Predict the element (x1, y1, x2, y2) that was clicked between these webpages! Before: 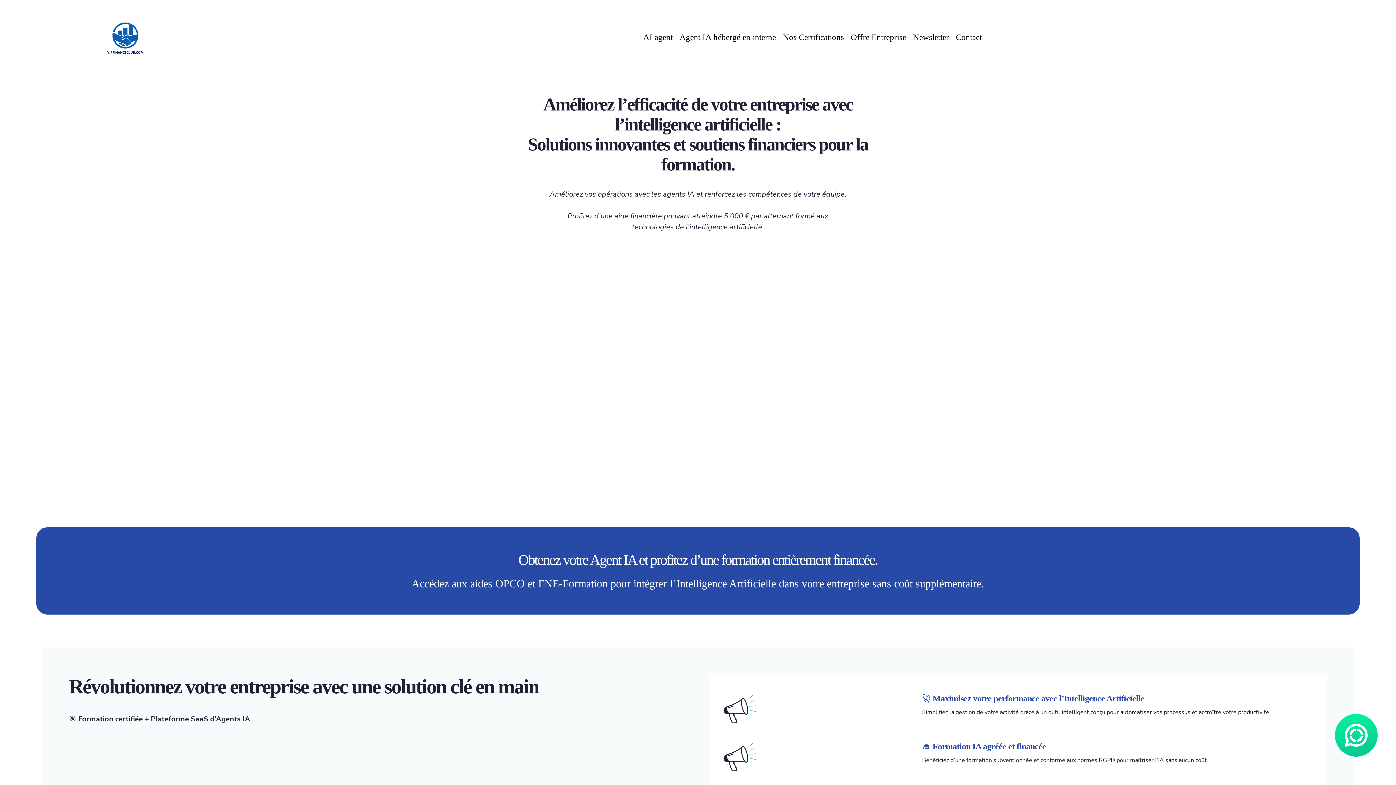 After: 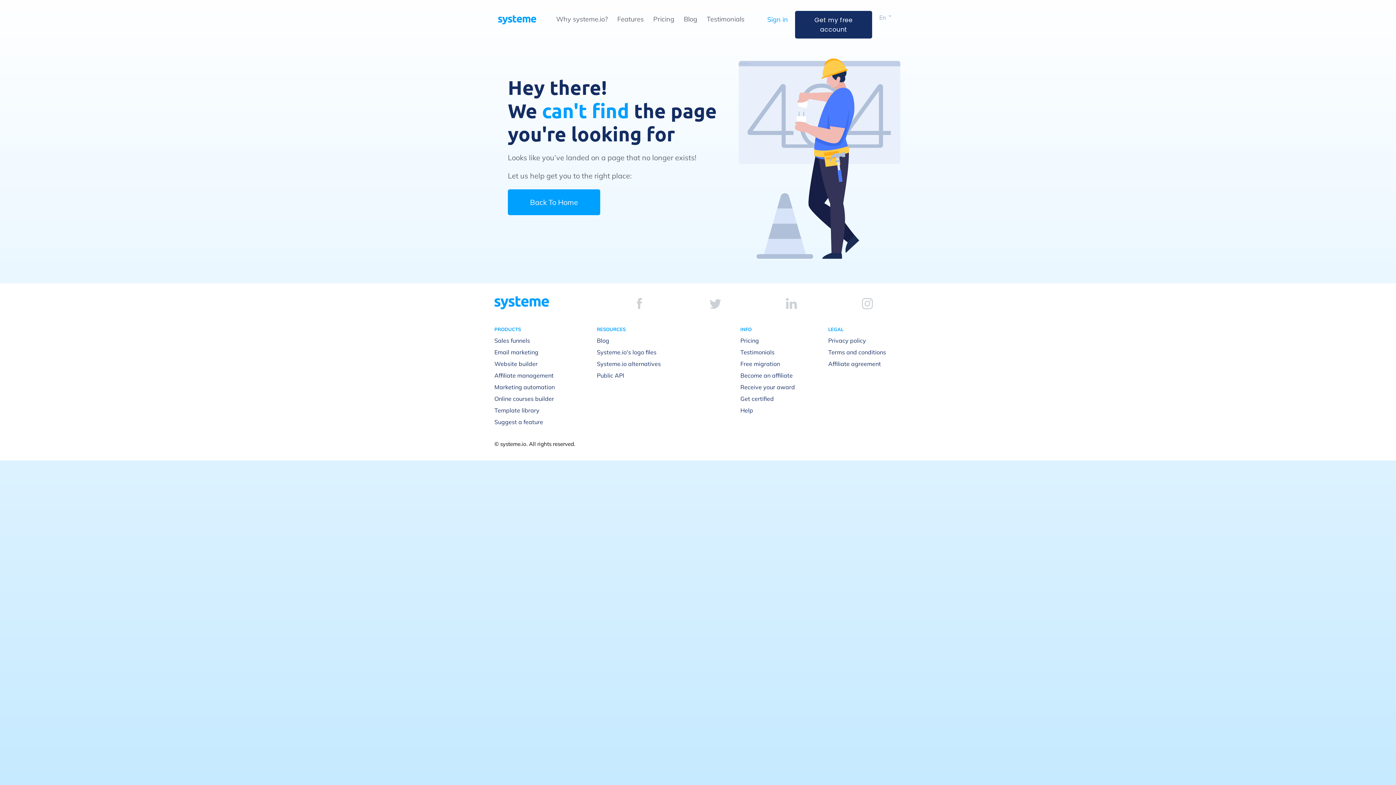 Action: label: Newsletter bbox: (913, 30, 949, 43)